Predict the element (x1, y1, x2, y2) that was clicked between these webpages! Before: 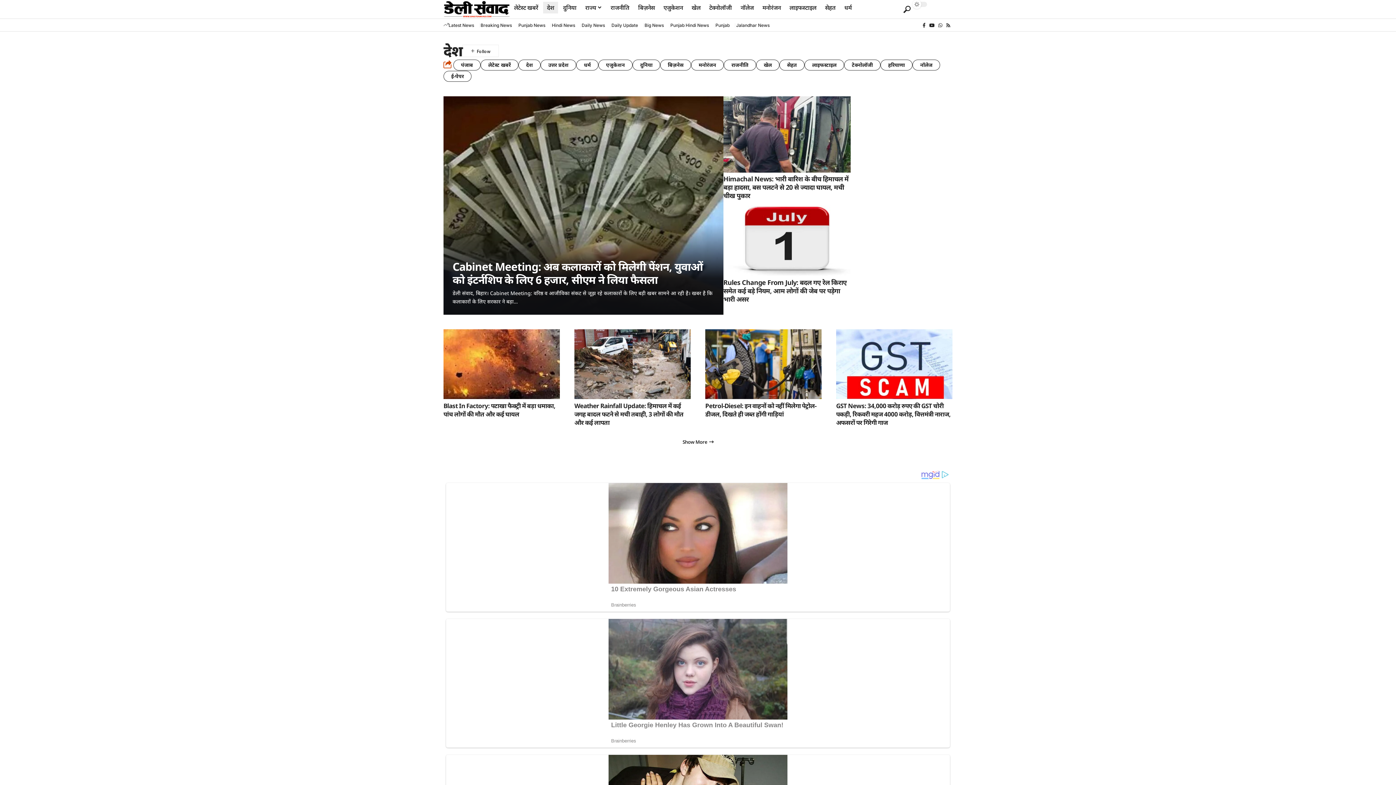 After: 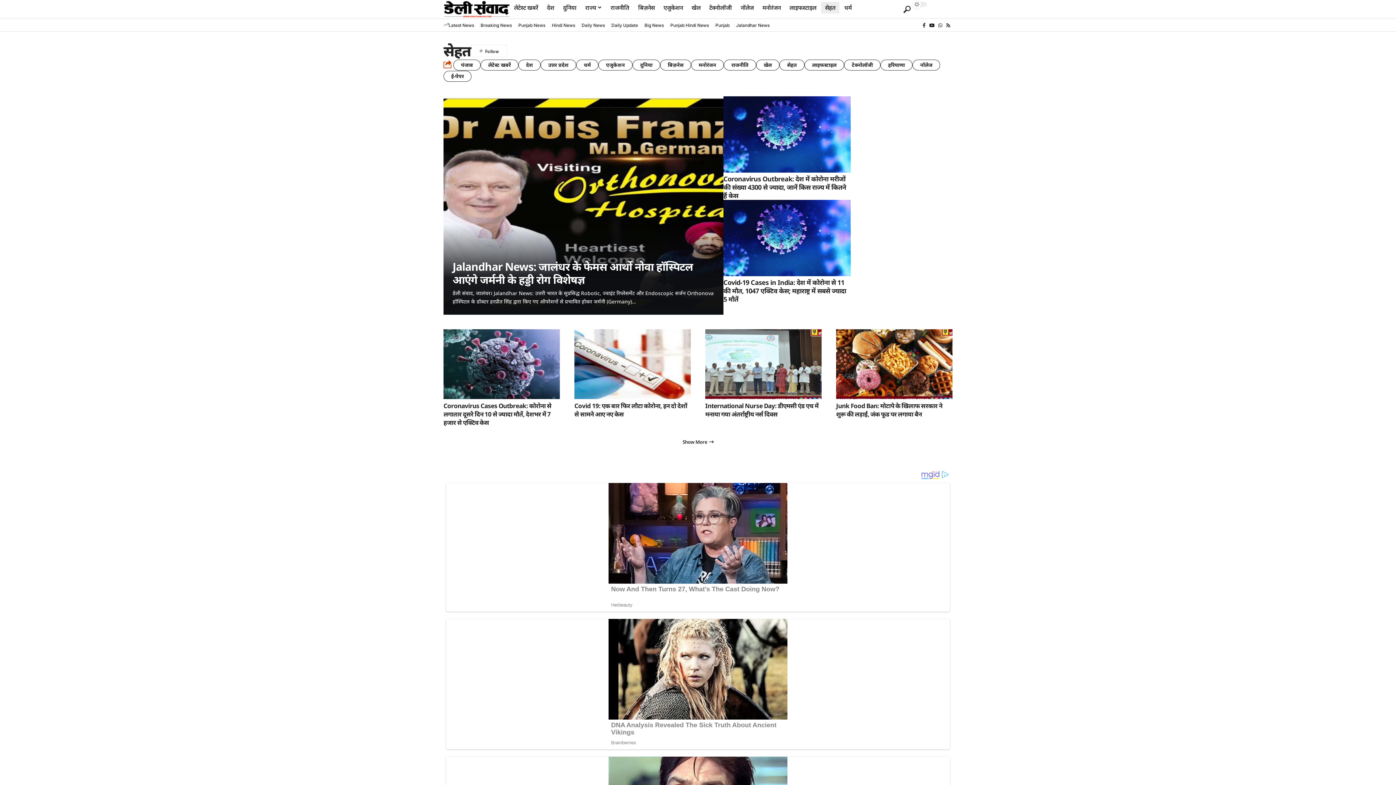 Action: bbox: (820, 0, 840, 15) label: सेहत